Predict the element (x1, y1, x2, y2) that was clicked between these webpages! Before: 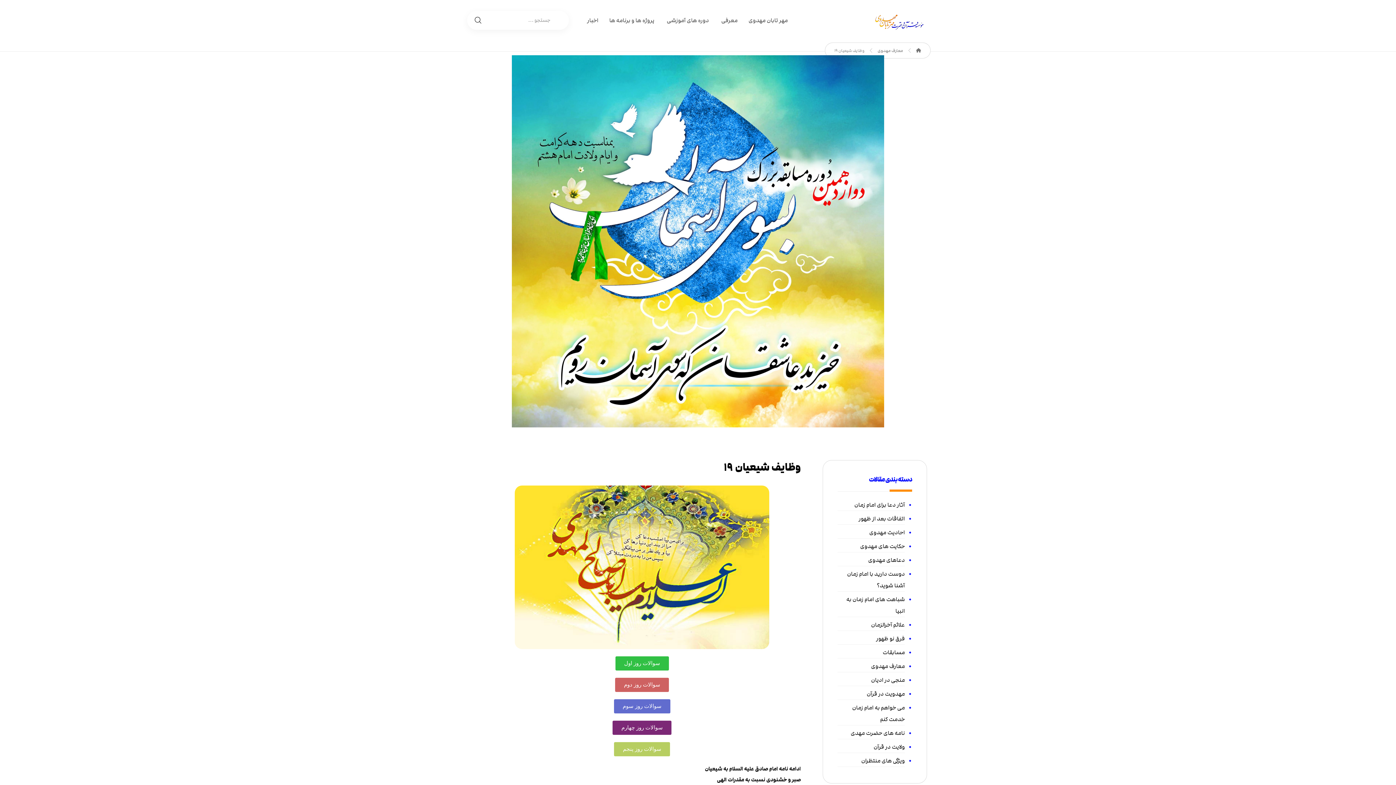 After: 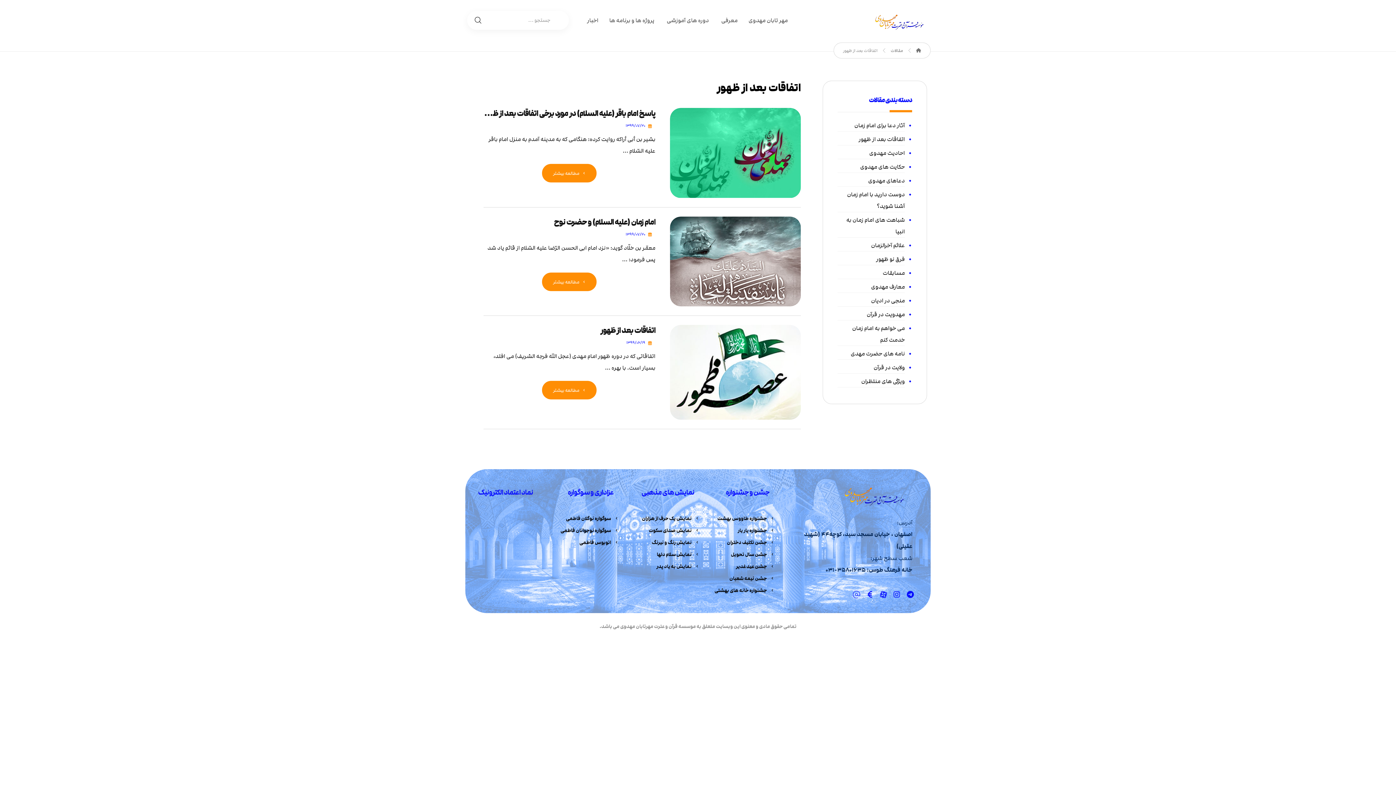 Action: bbox: (837, 513, 905, 525) label: اتفاقات بعد از ظهور